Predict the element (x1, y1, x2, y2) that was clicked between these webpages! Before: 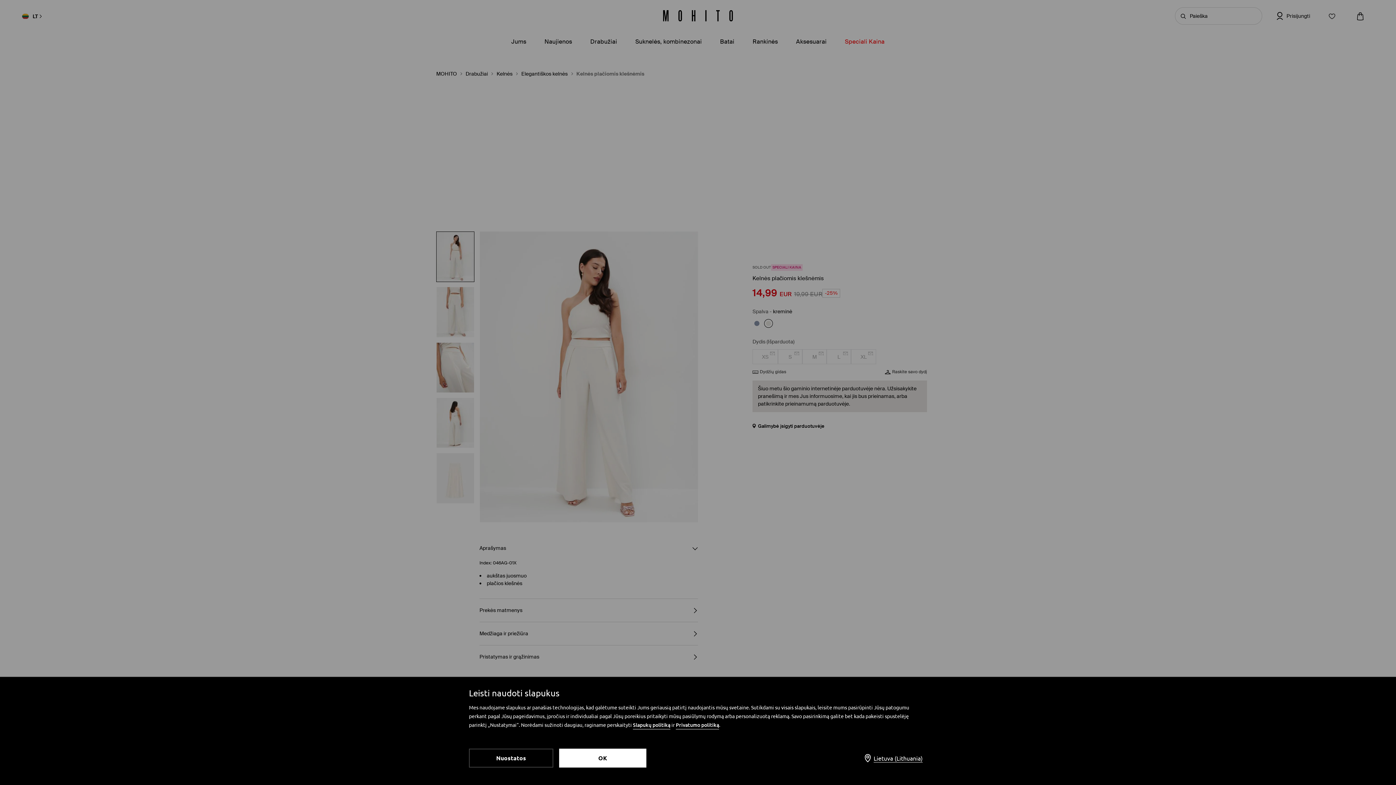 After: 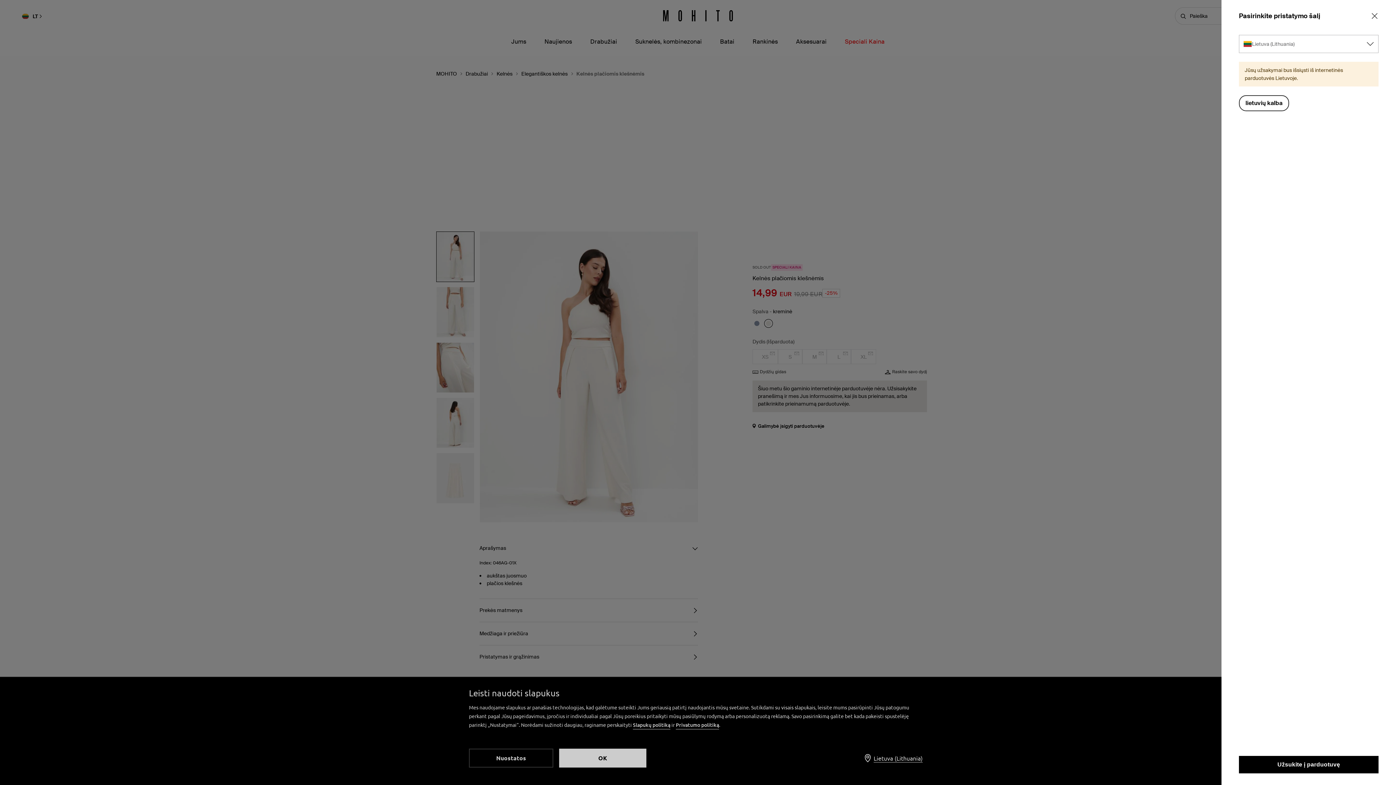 Action: label: Lietuva (Lithuania) bbox: (860, 750, 927, 766)